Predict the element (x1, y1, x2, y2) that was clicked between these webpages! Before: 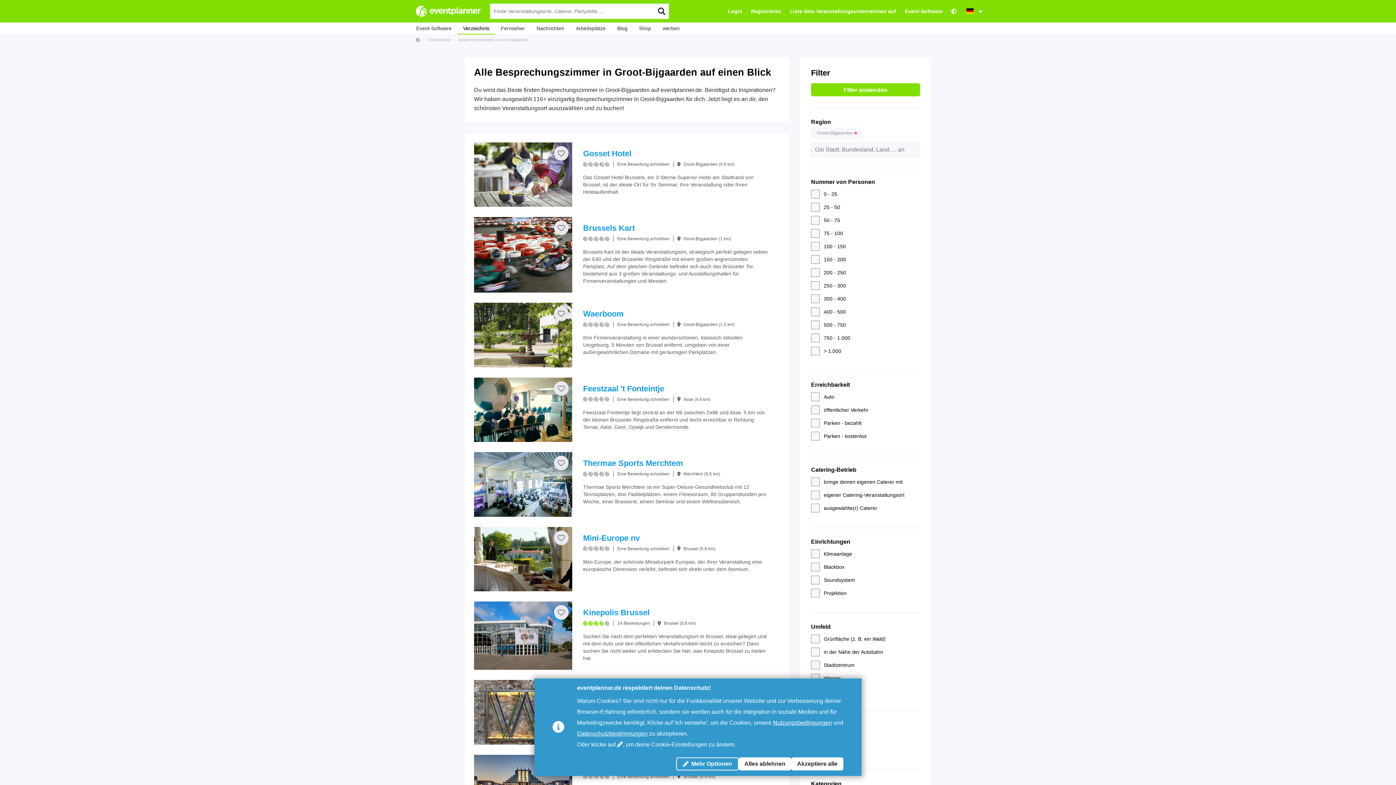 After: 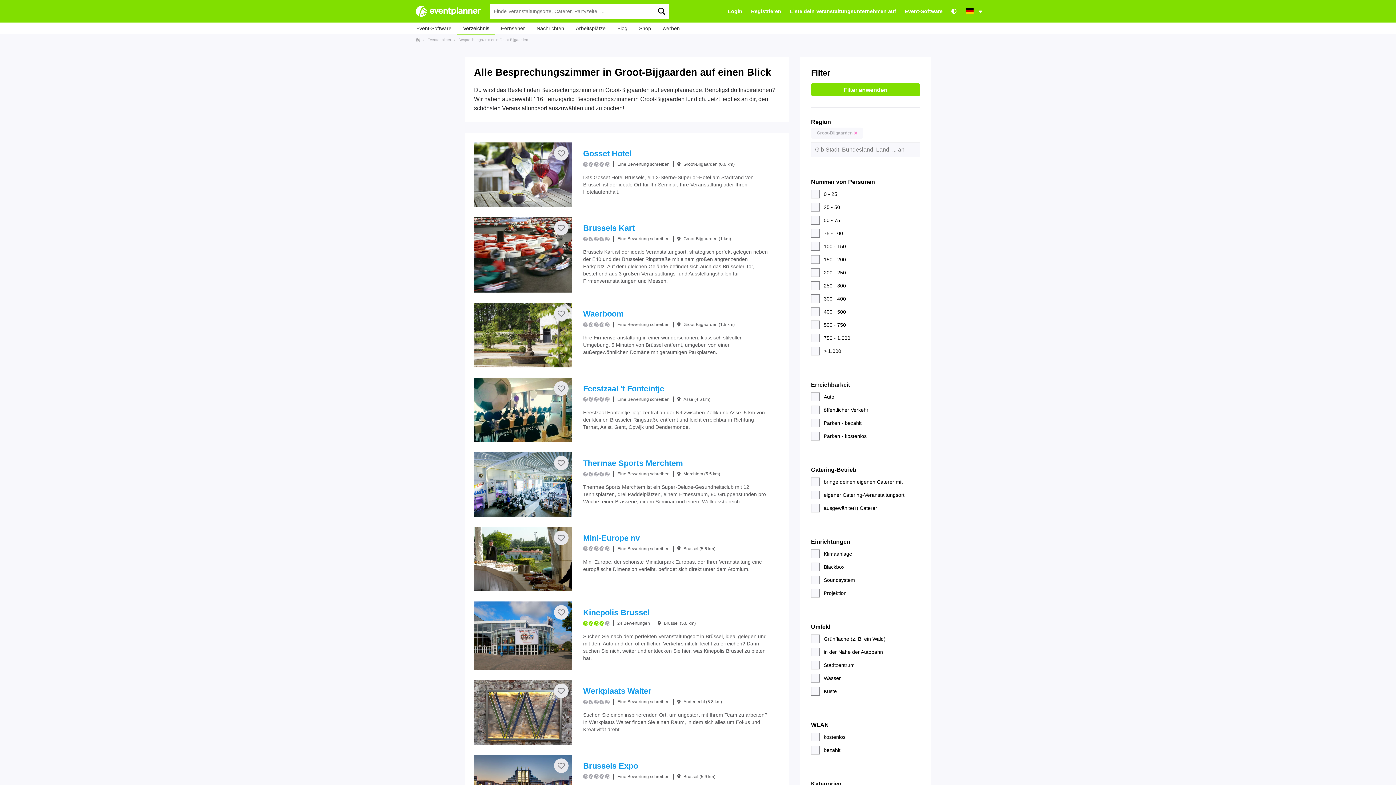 Action: bbox: (791, 757, 843, 770) label: Akzeptiere alle